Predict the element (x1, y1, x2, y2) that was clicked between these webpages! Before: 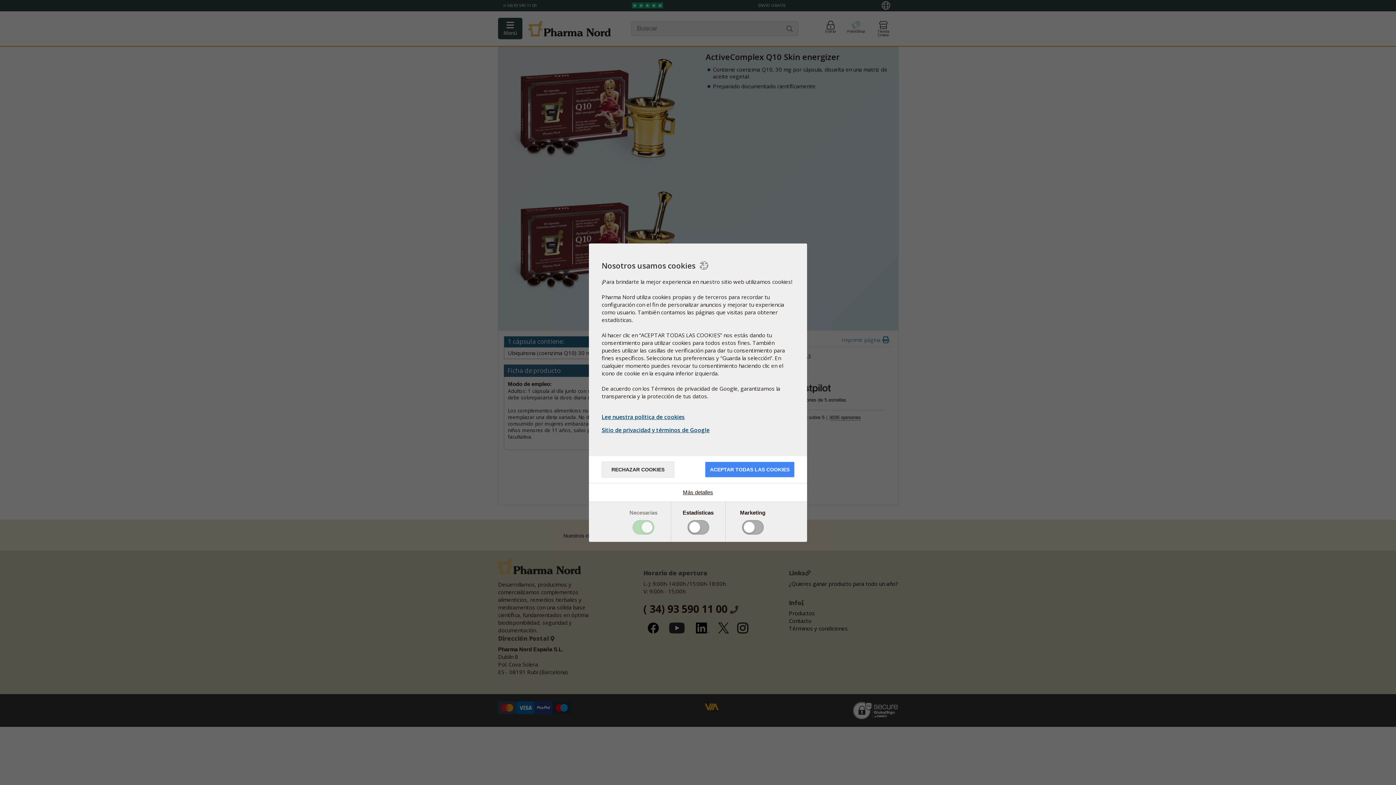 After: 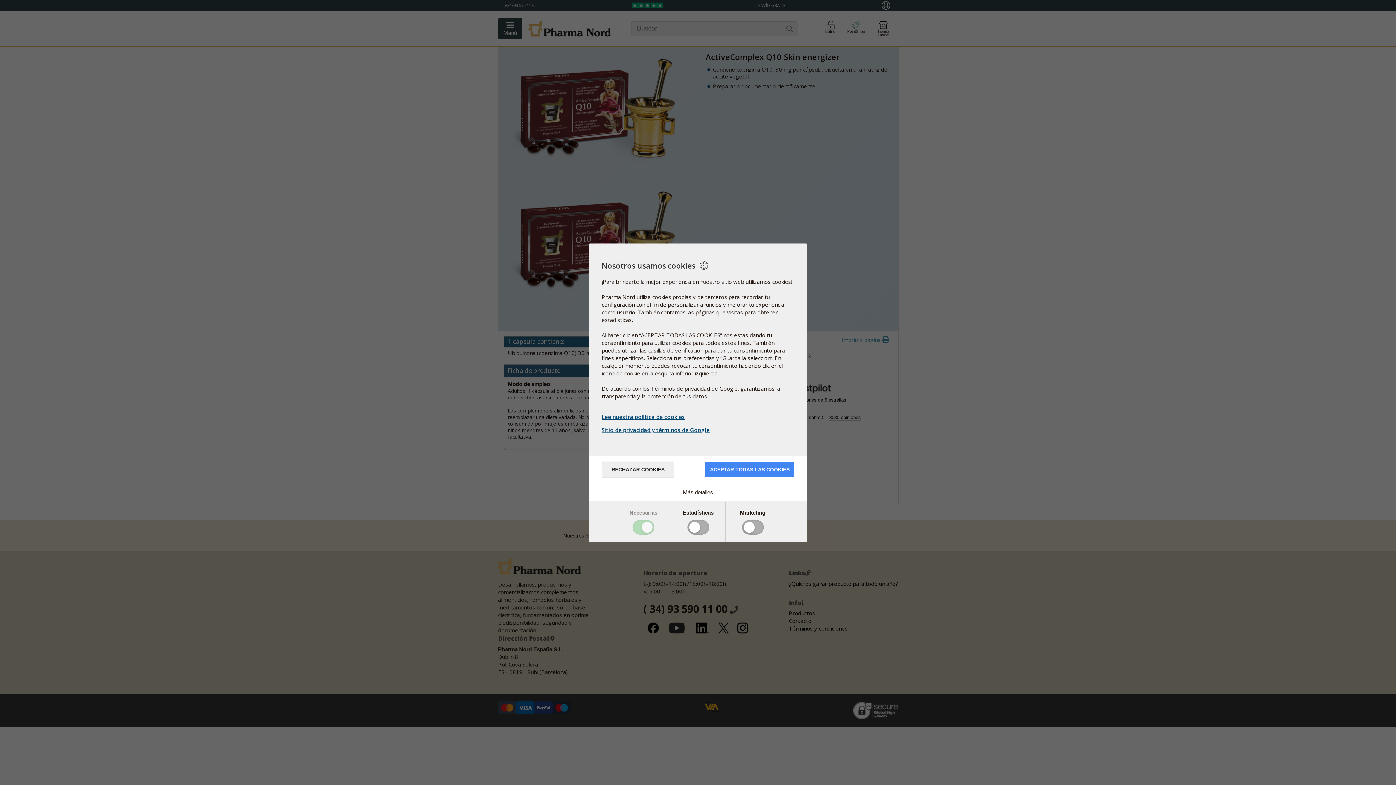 Action: bbox: (601, 413, 794, 420) label: Lee nuestra política de cookies